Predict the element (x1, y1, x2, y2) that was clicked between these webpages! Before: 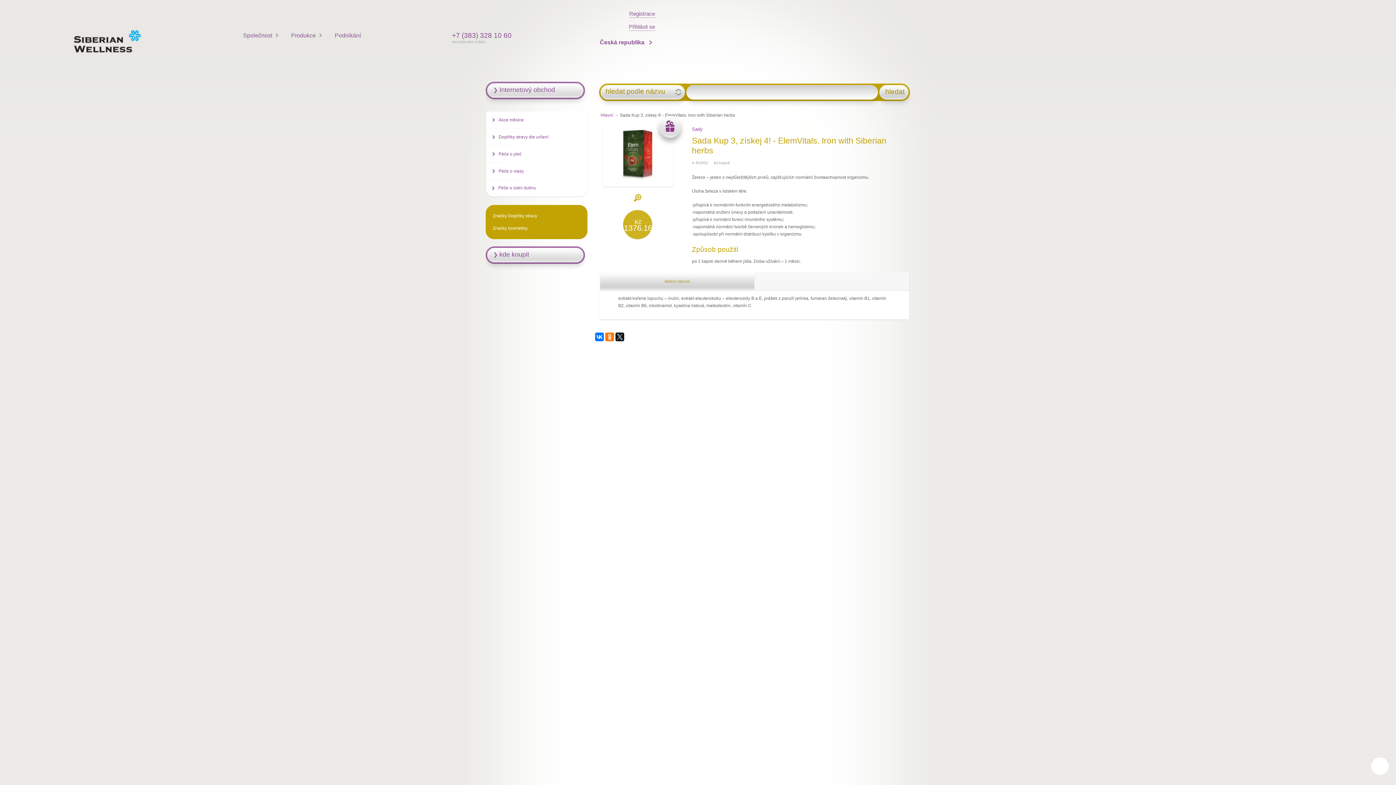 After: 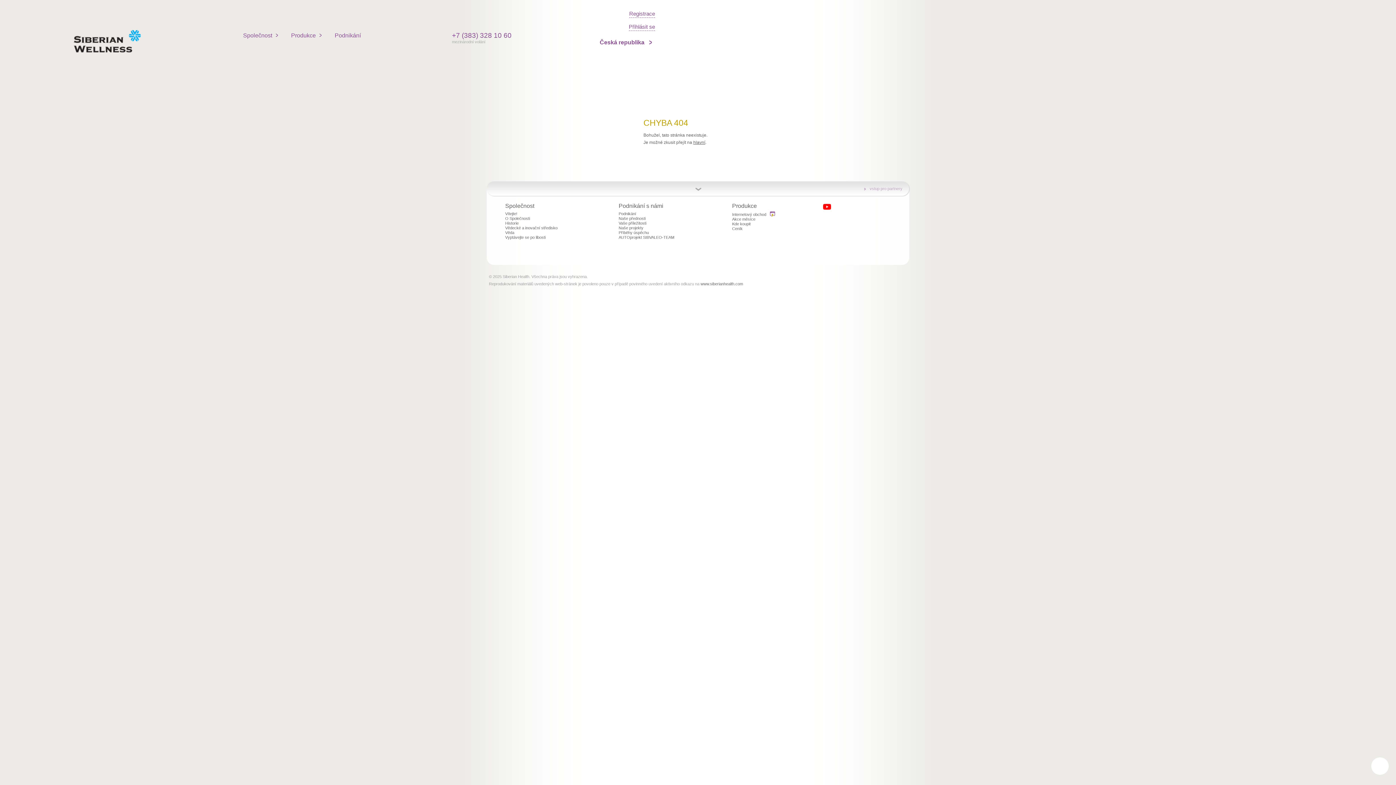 Action: label: Akce měsíce bbox: (486, 111, 587, 128)